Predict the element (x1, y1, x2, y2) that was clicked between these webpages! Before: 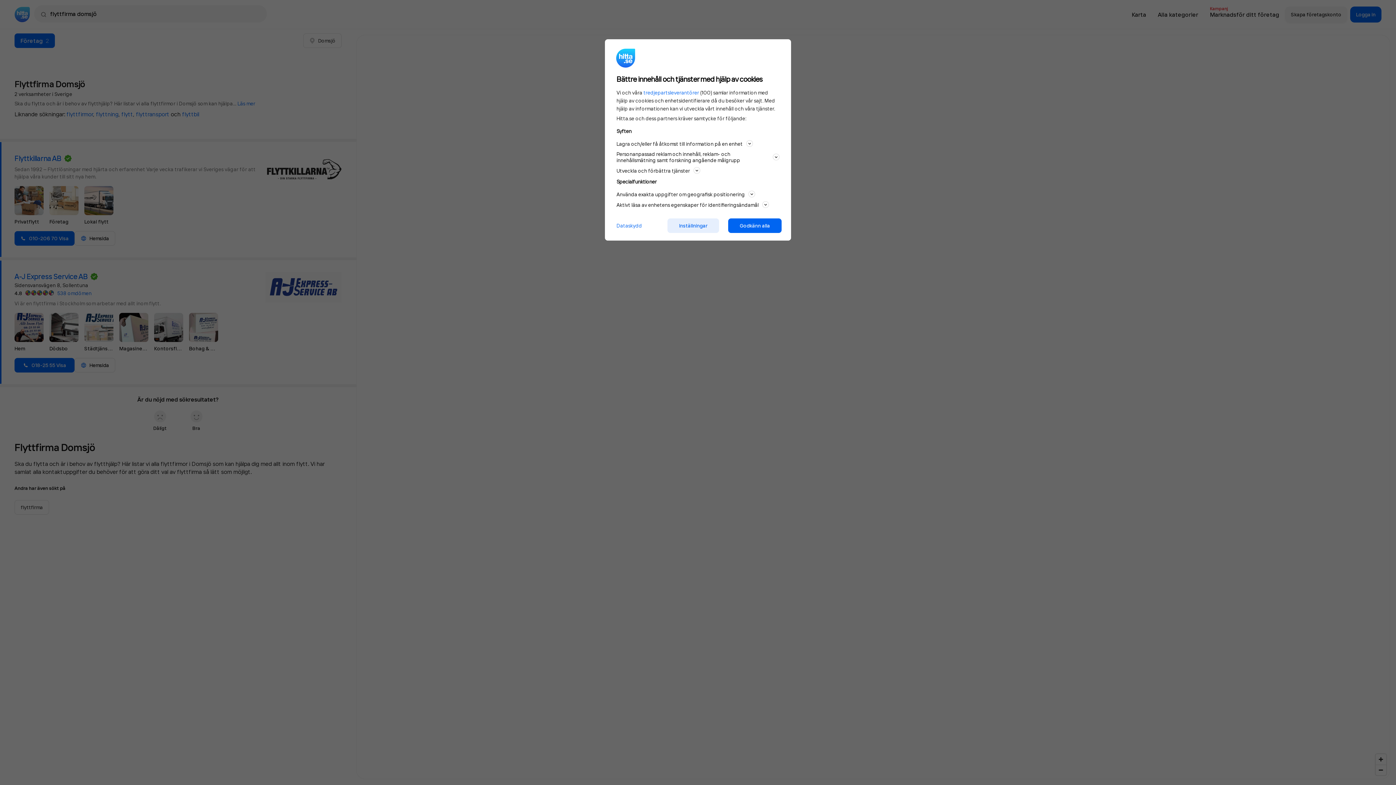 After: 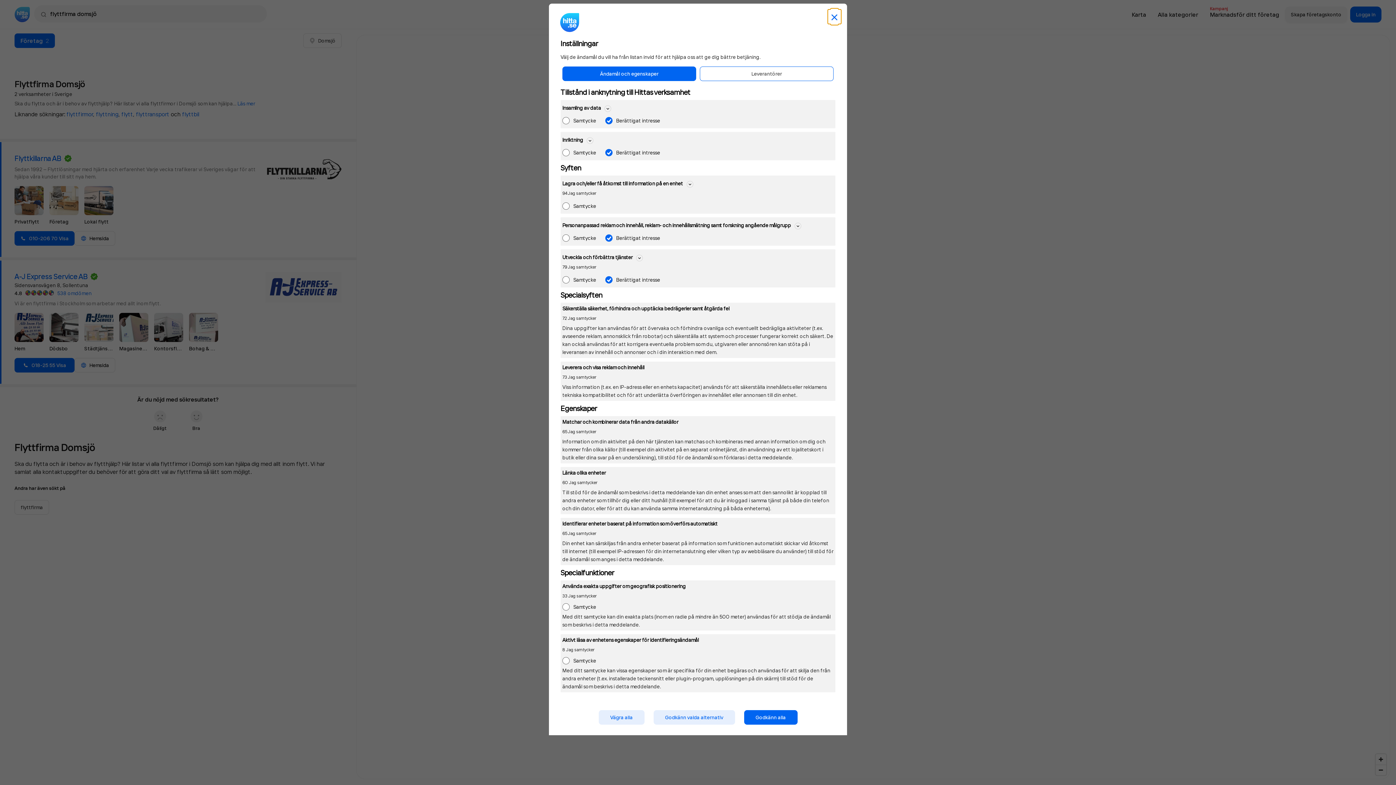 Action: bbox: (667, 218, 719, 233) label: Inställningar